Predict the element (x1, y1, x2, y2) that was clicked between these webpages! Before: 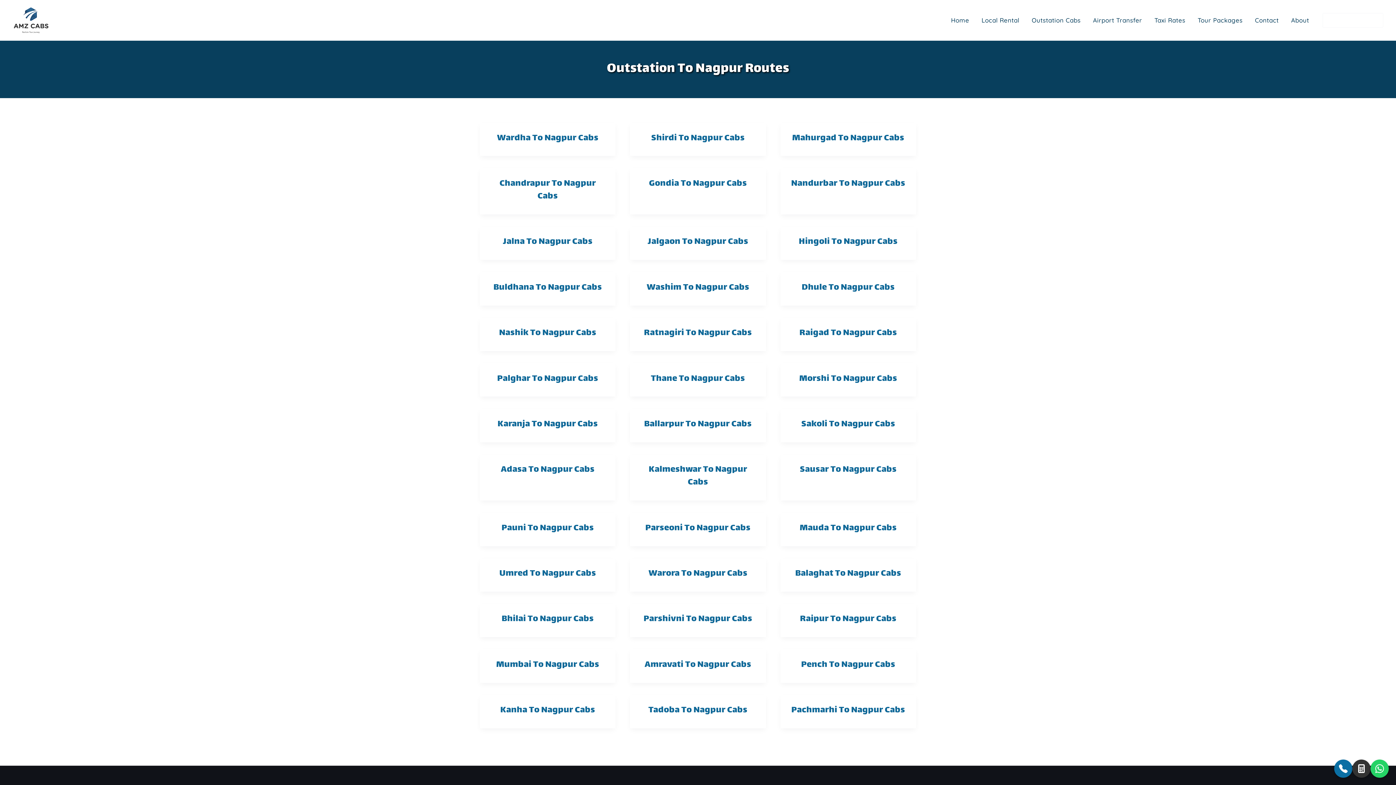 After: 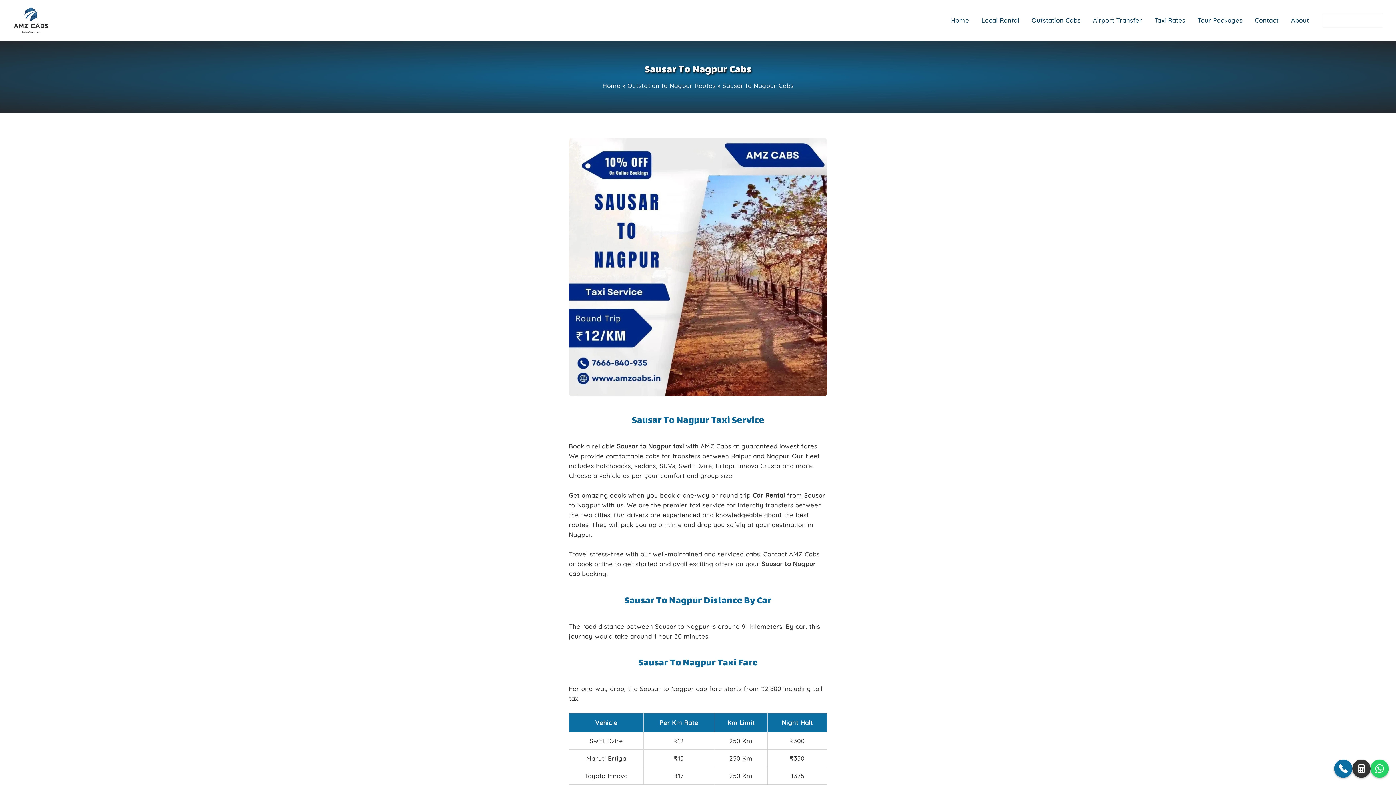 Action: bbox: (799, 462, 896, 477) label: Sausar To Nagpur Cabs